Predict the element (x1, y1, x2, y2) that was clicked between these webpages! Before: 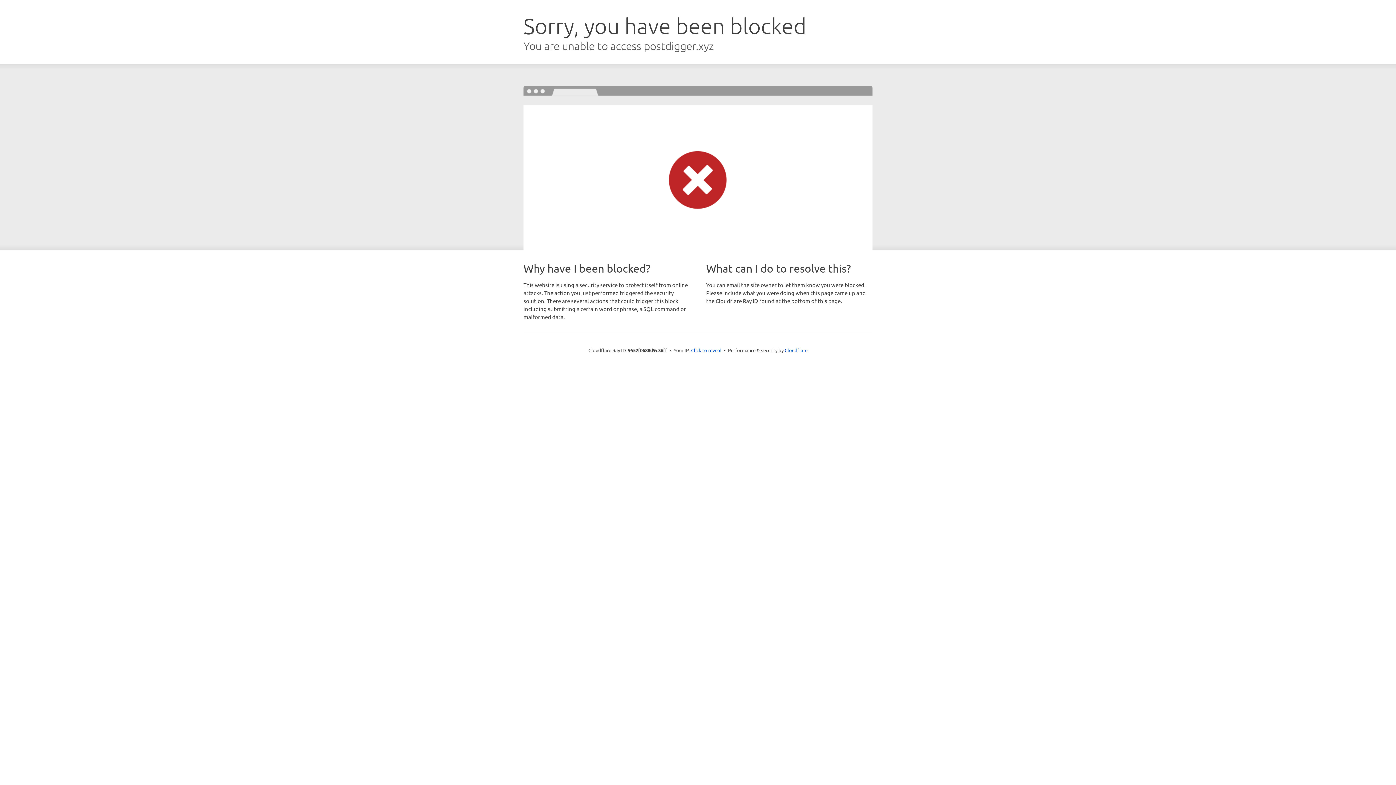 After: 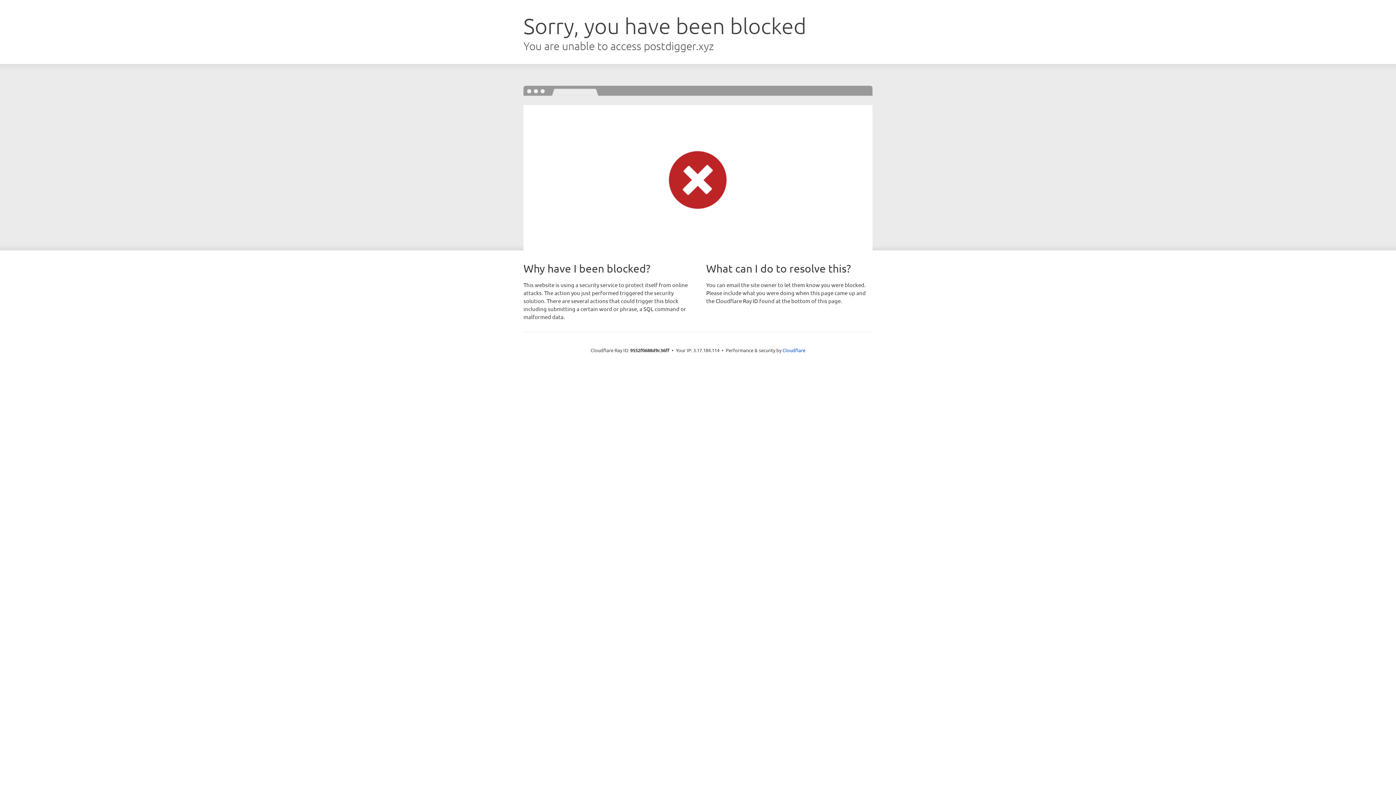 Action: bbox: (691, 346, 721, 353) label: Click to reveal